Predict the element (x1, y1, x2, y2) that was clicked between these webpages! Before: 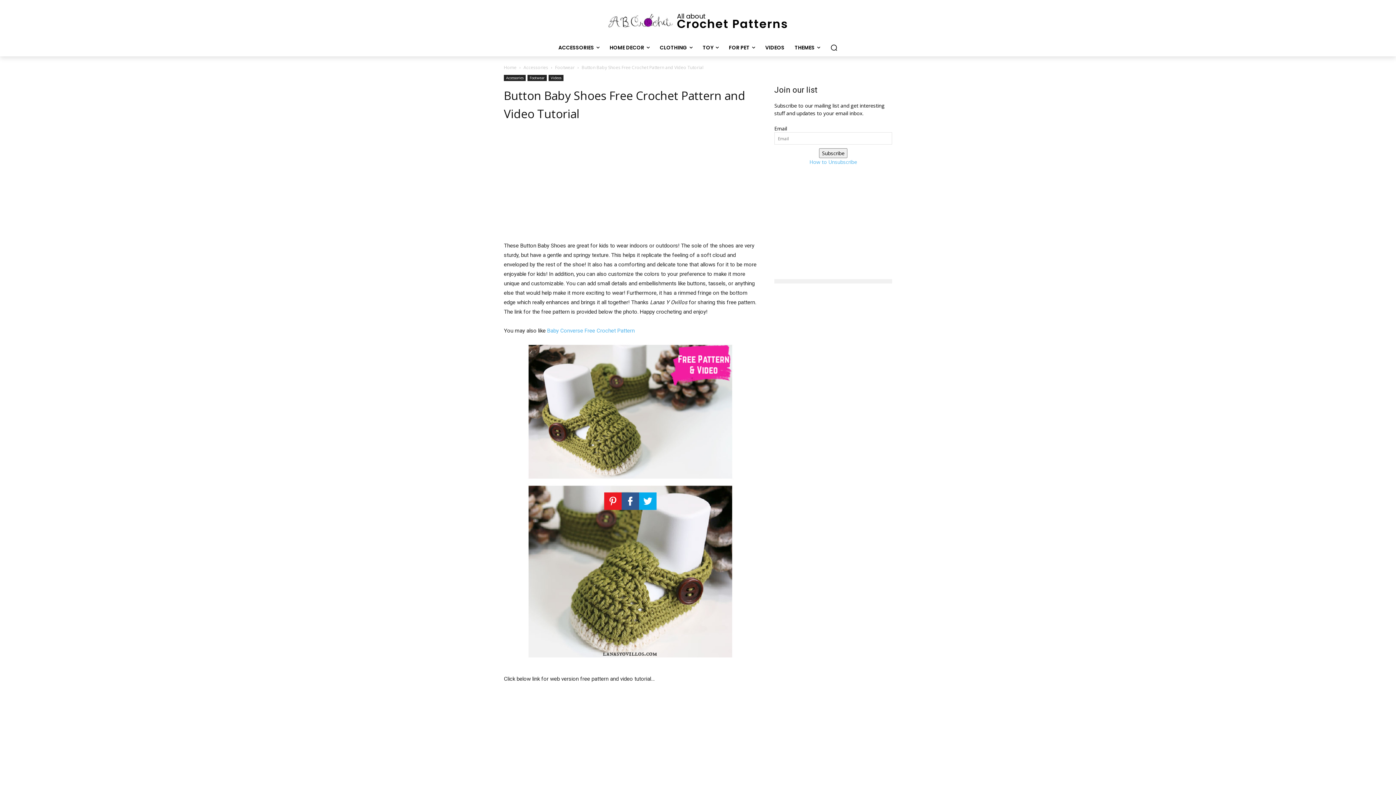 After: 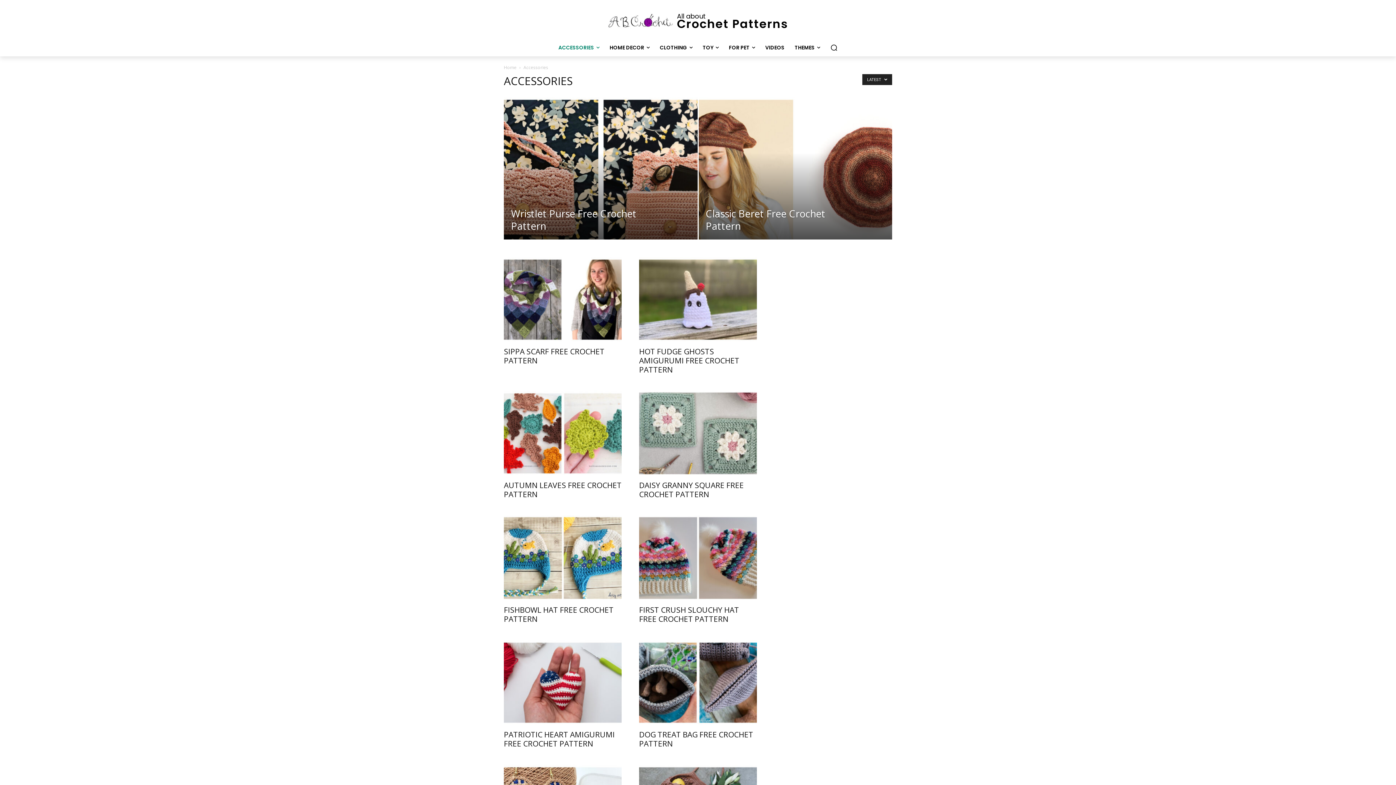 Action: bbox: (523, 64, 548, 70) label: Accessories